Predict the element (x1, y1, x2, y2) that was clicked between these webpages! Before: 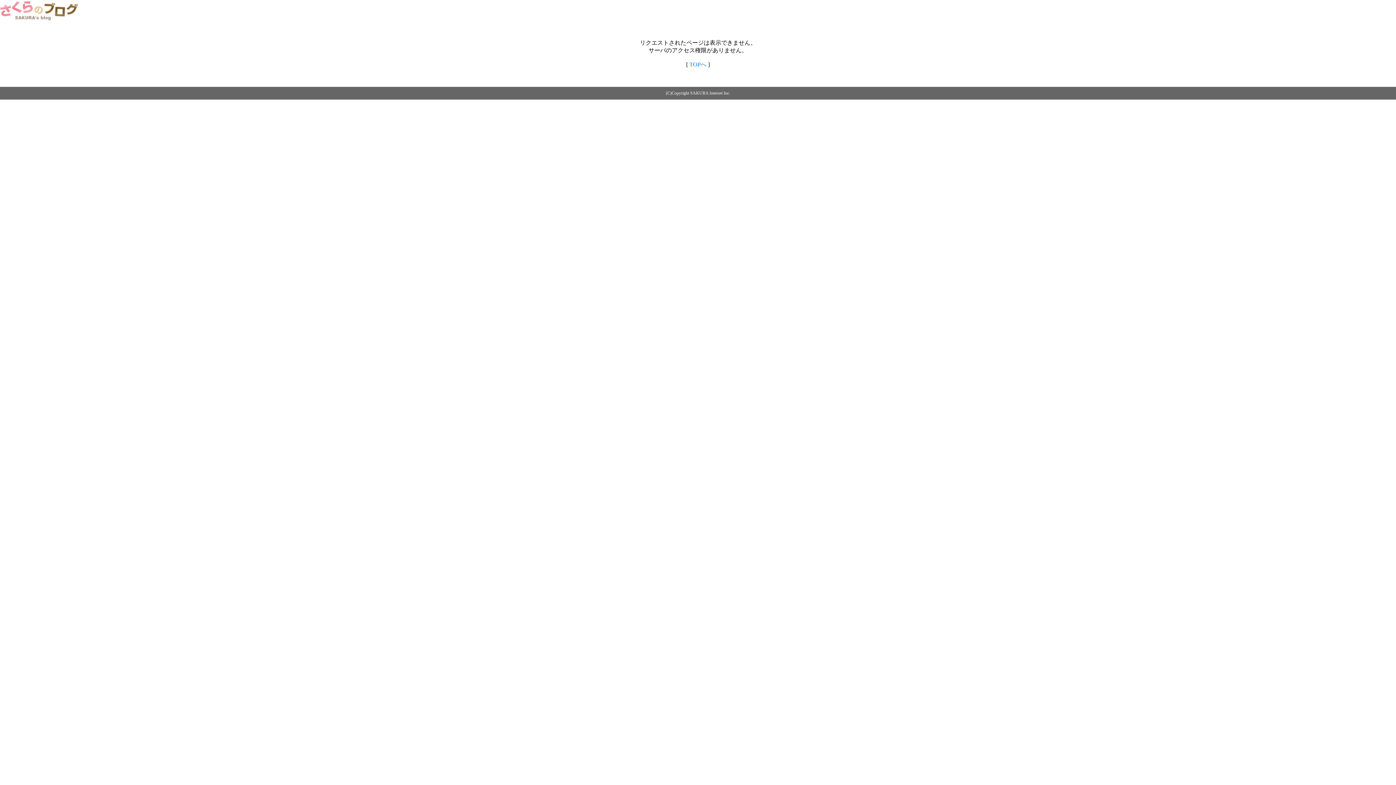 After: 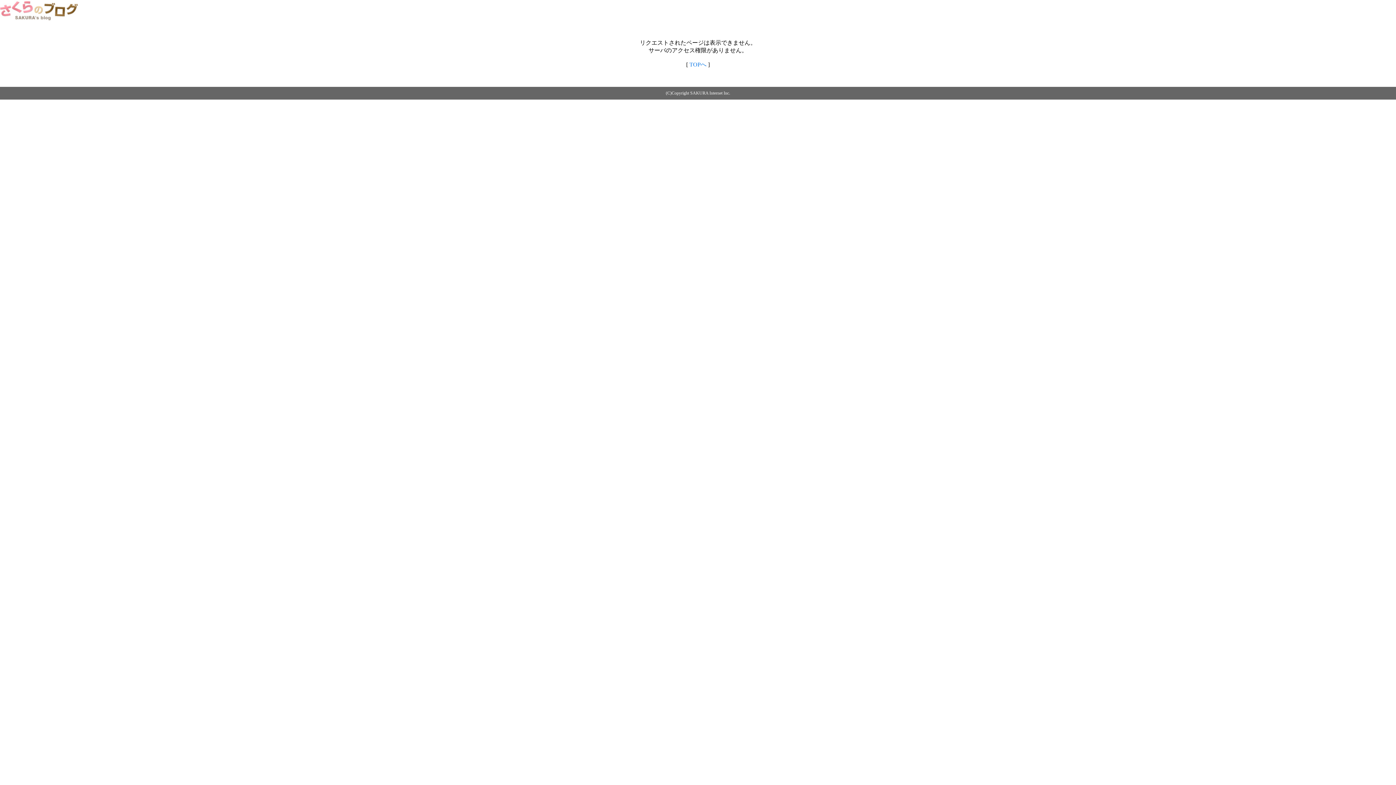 Action: bbox: (0, 14, 79, 20)